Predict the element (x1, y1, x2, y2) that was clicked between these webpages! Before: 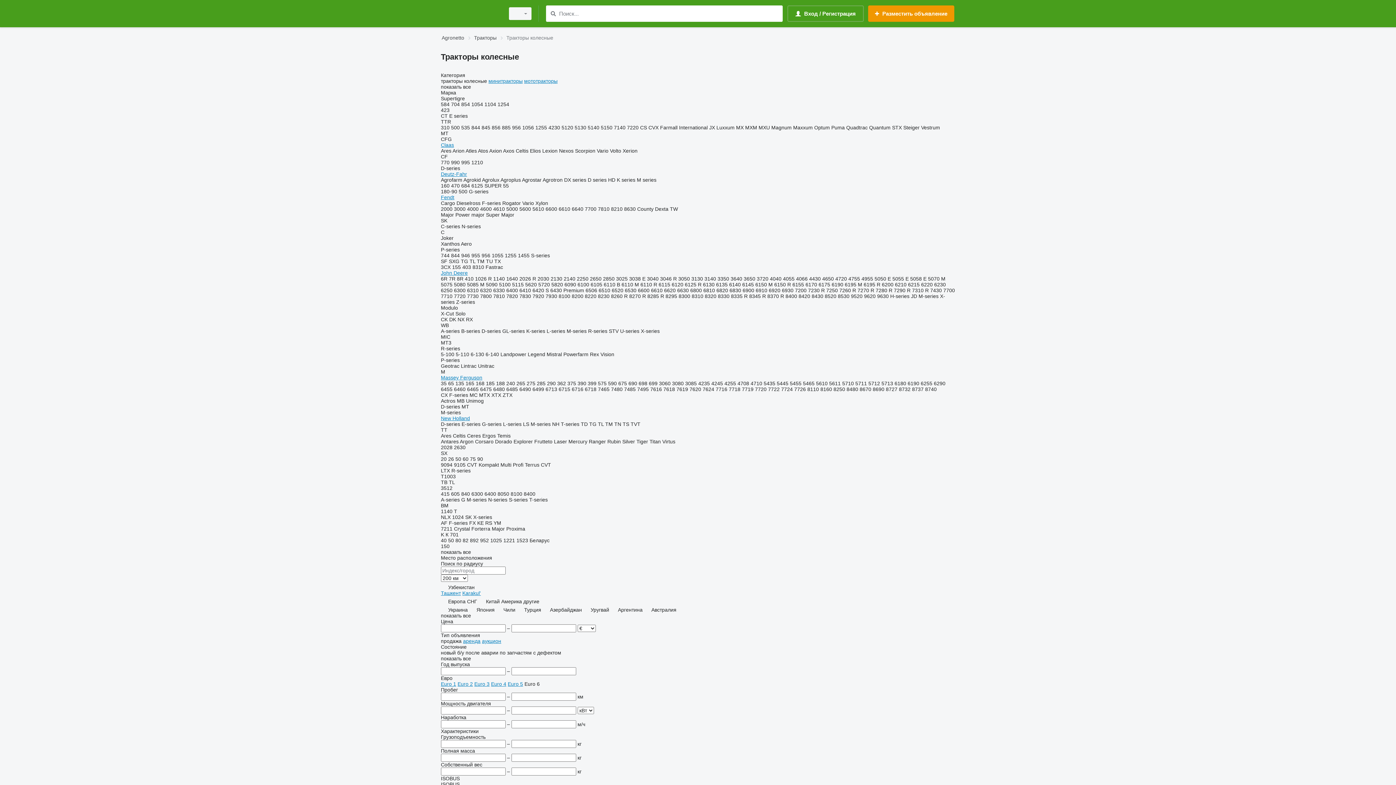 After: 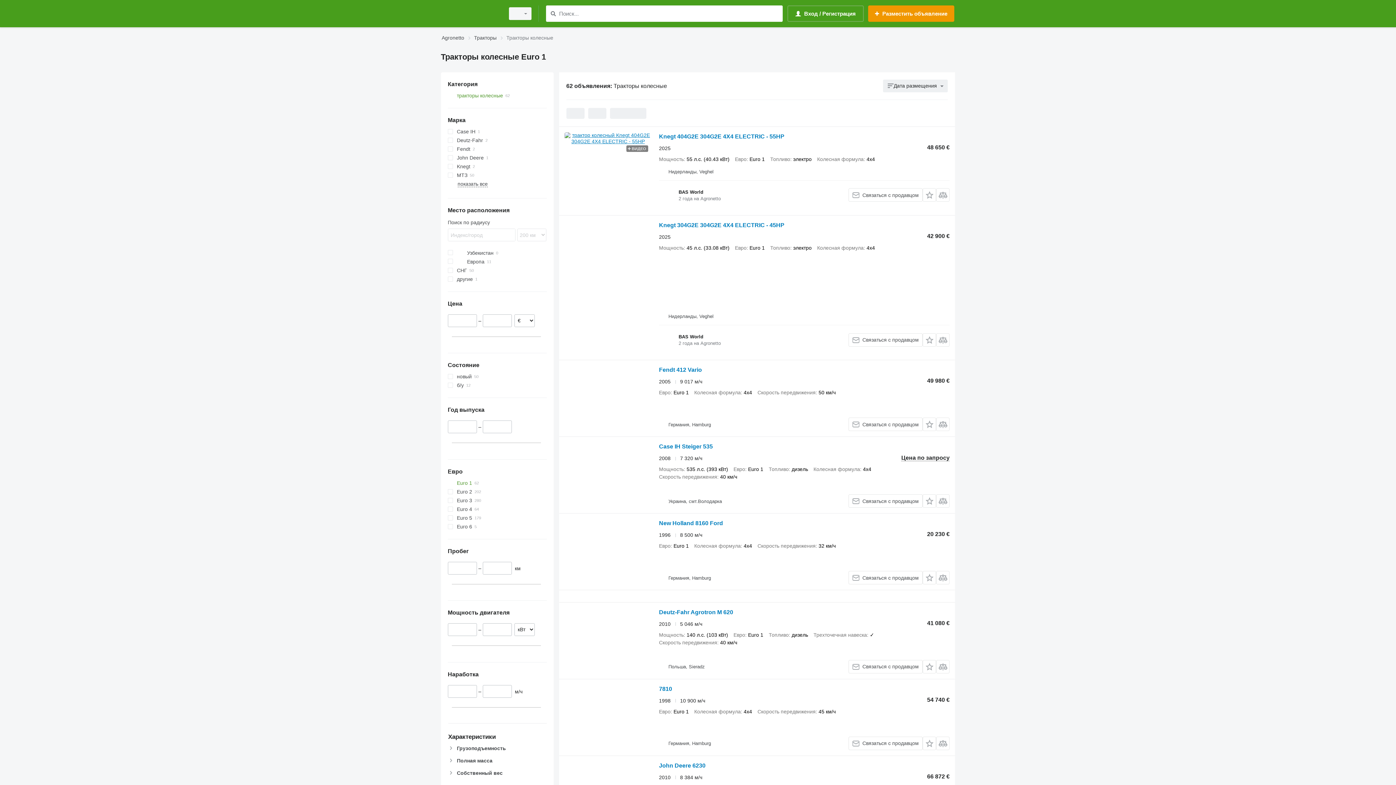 Action: bbox: (441, 681, 456, 687) label: Euro 1